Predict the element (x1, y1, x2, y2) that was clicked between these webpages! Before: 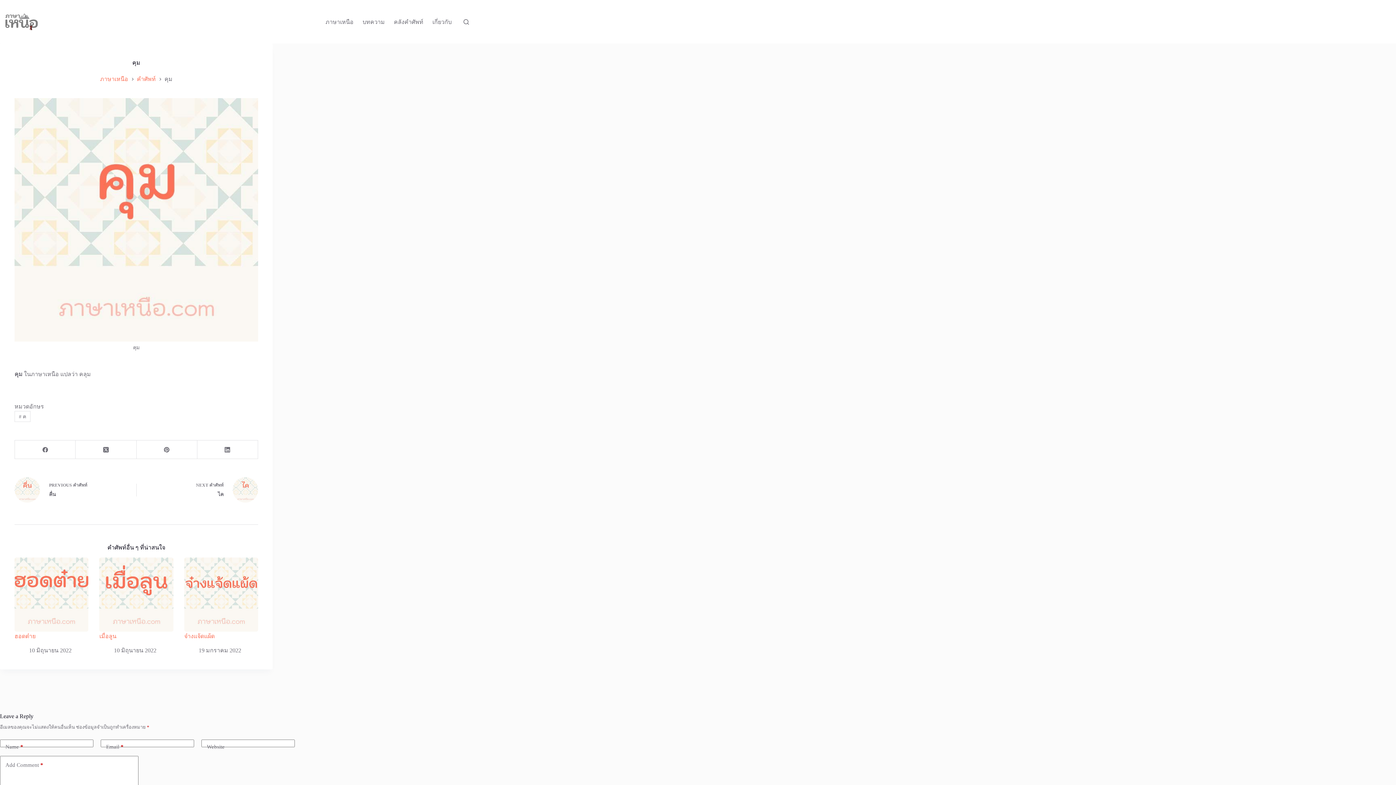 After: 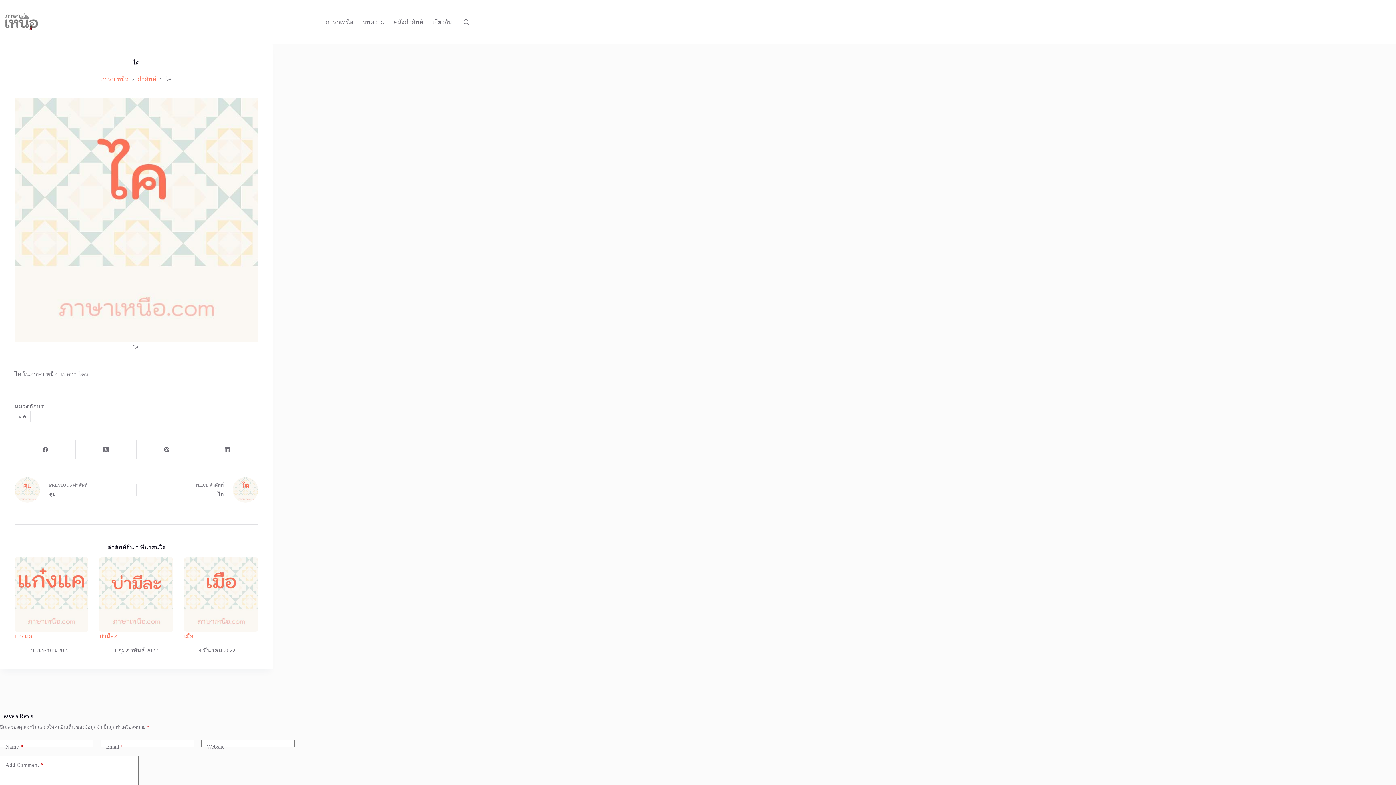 Action: label: NEXT คำศัพท์
ไค bbox: (146, 477, 258, 503)